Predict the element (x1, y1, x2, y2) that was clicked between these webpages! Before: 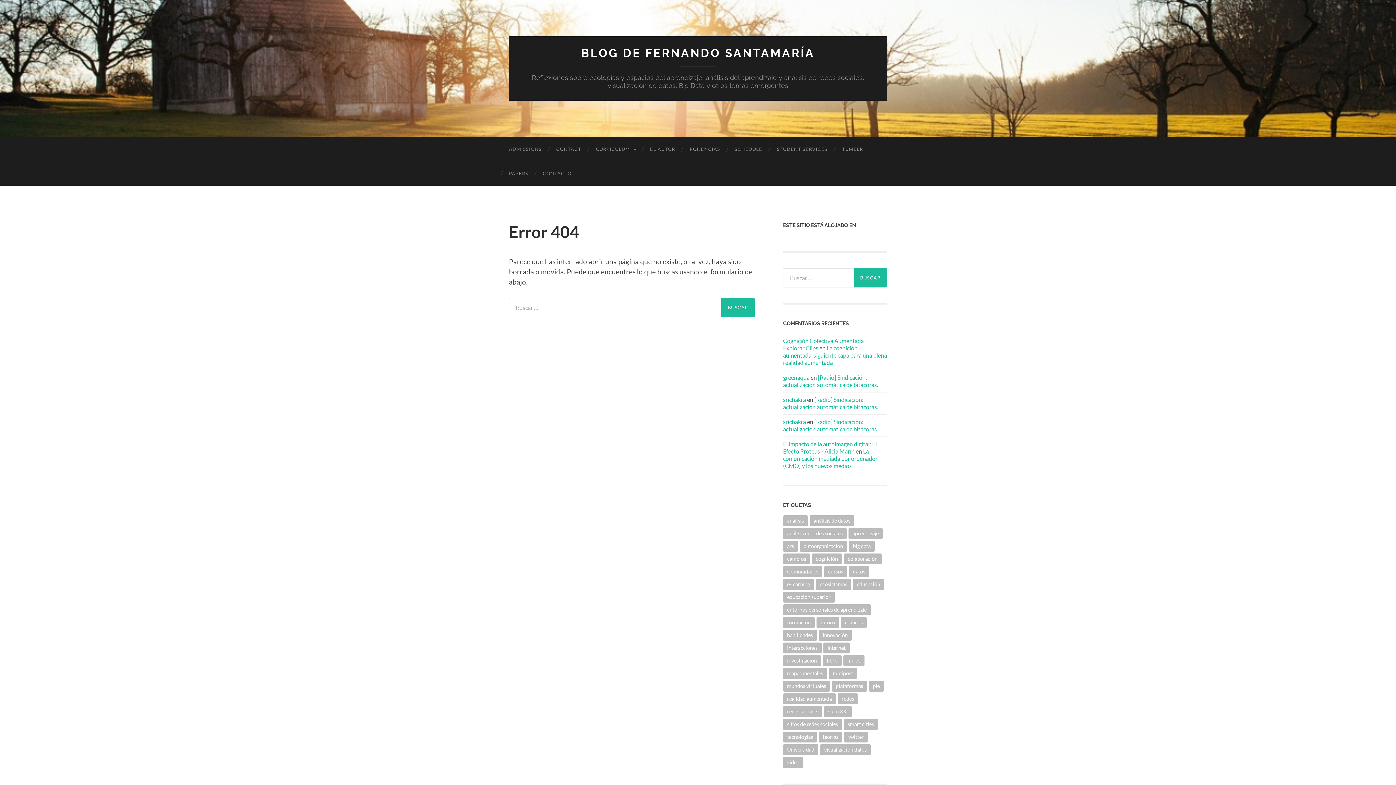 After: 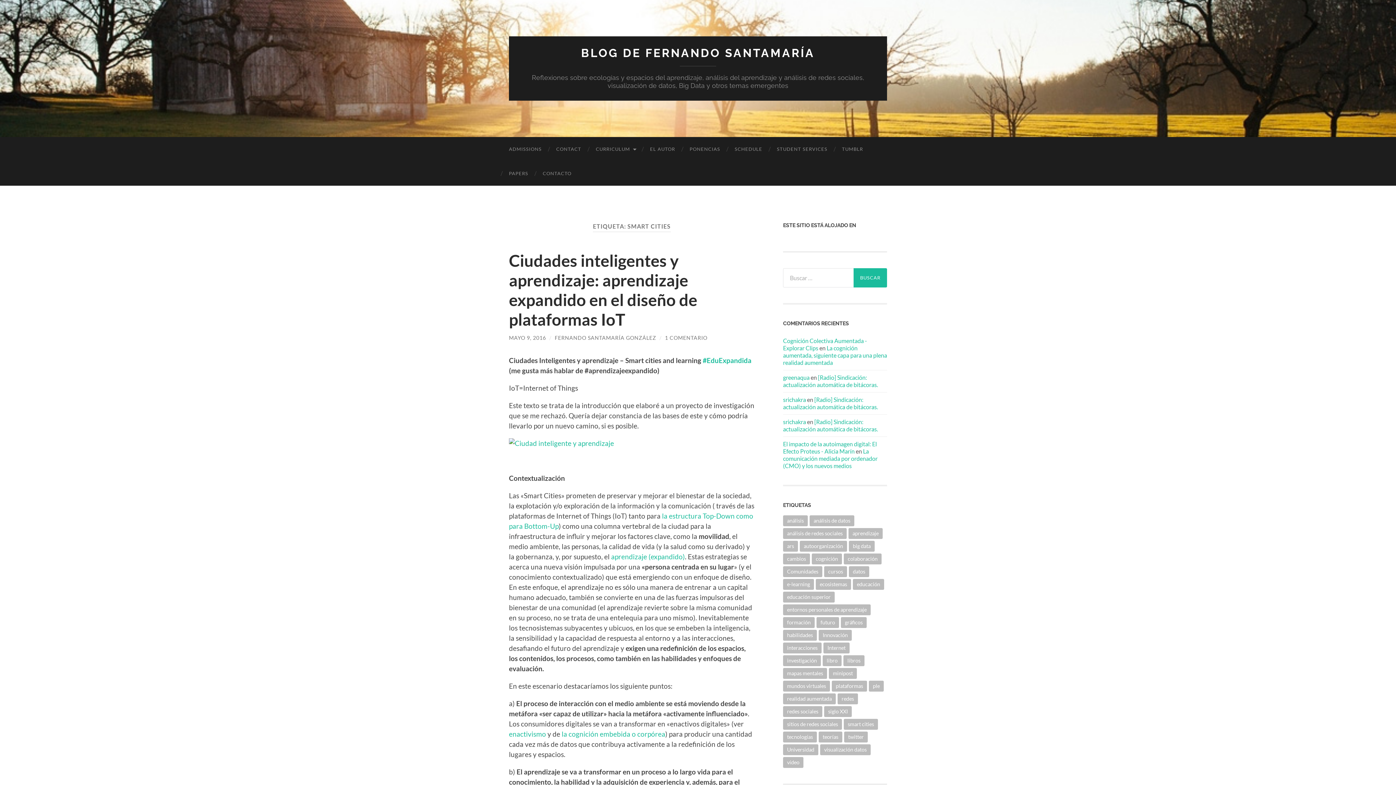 Action: label: smart cities (5 elementos) bbox: (844, 719, 878, 730)